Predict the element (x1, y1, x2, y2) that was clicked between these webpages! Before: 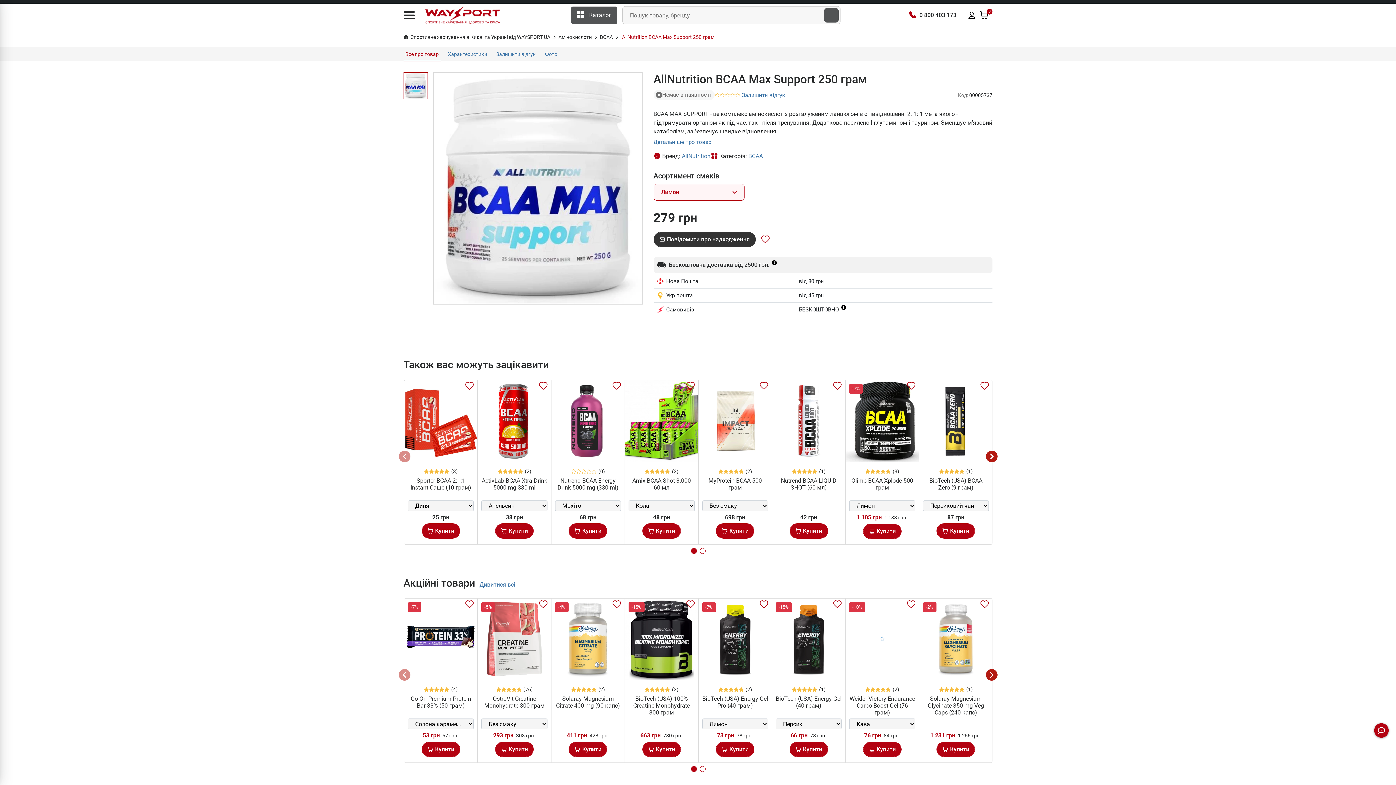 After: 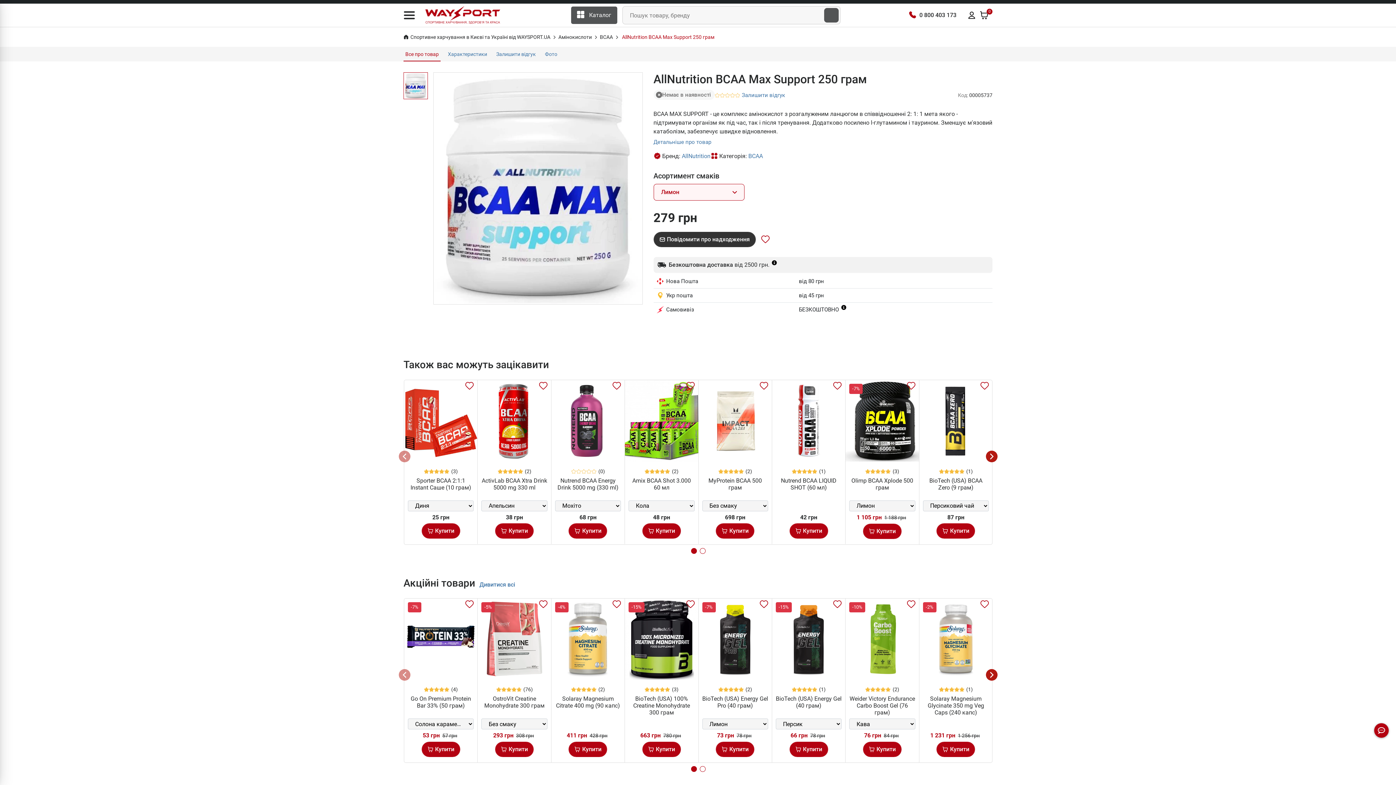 Action: bbox: (398, 669, 410, 681)